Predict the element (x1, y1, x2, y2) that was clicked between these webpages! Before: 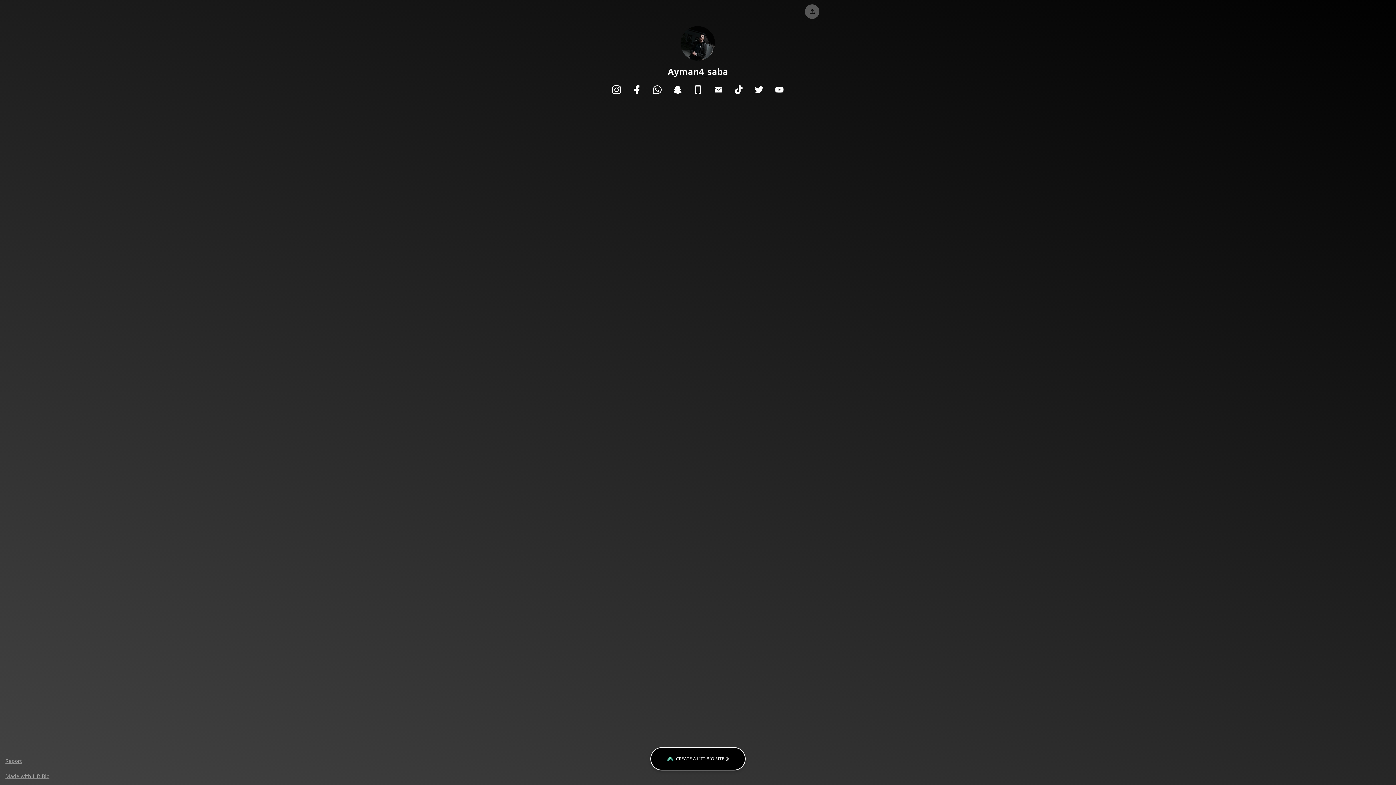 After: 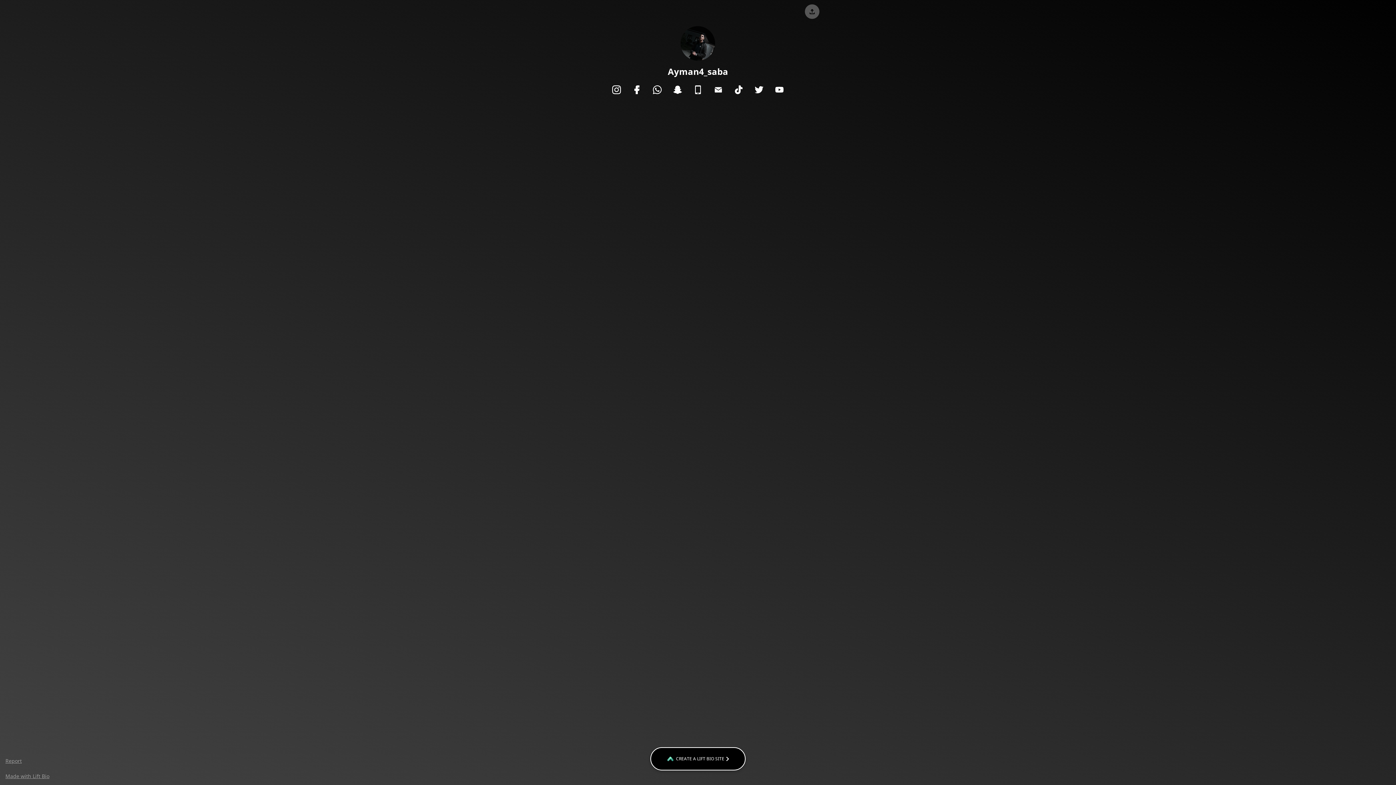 Action: bbox: (769, 85, 789, 94)